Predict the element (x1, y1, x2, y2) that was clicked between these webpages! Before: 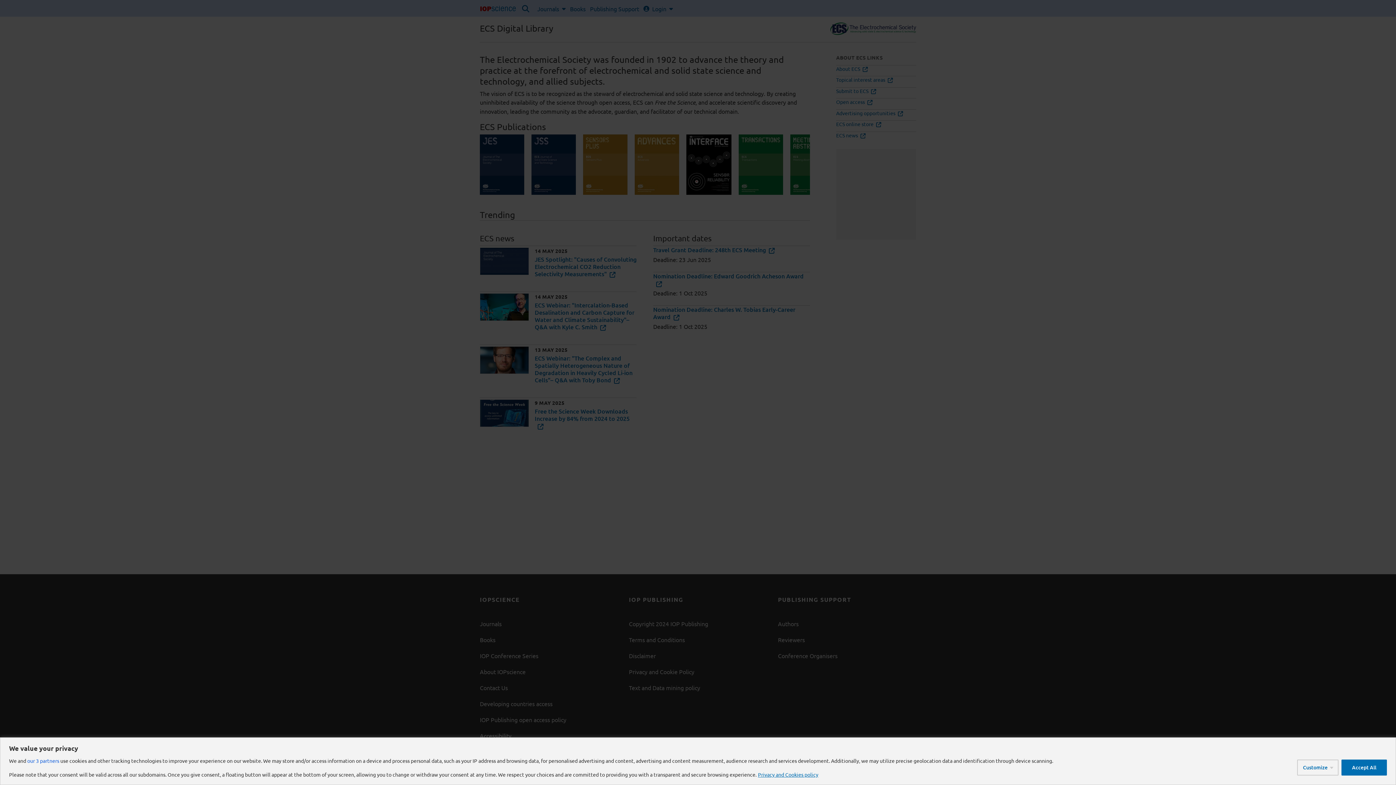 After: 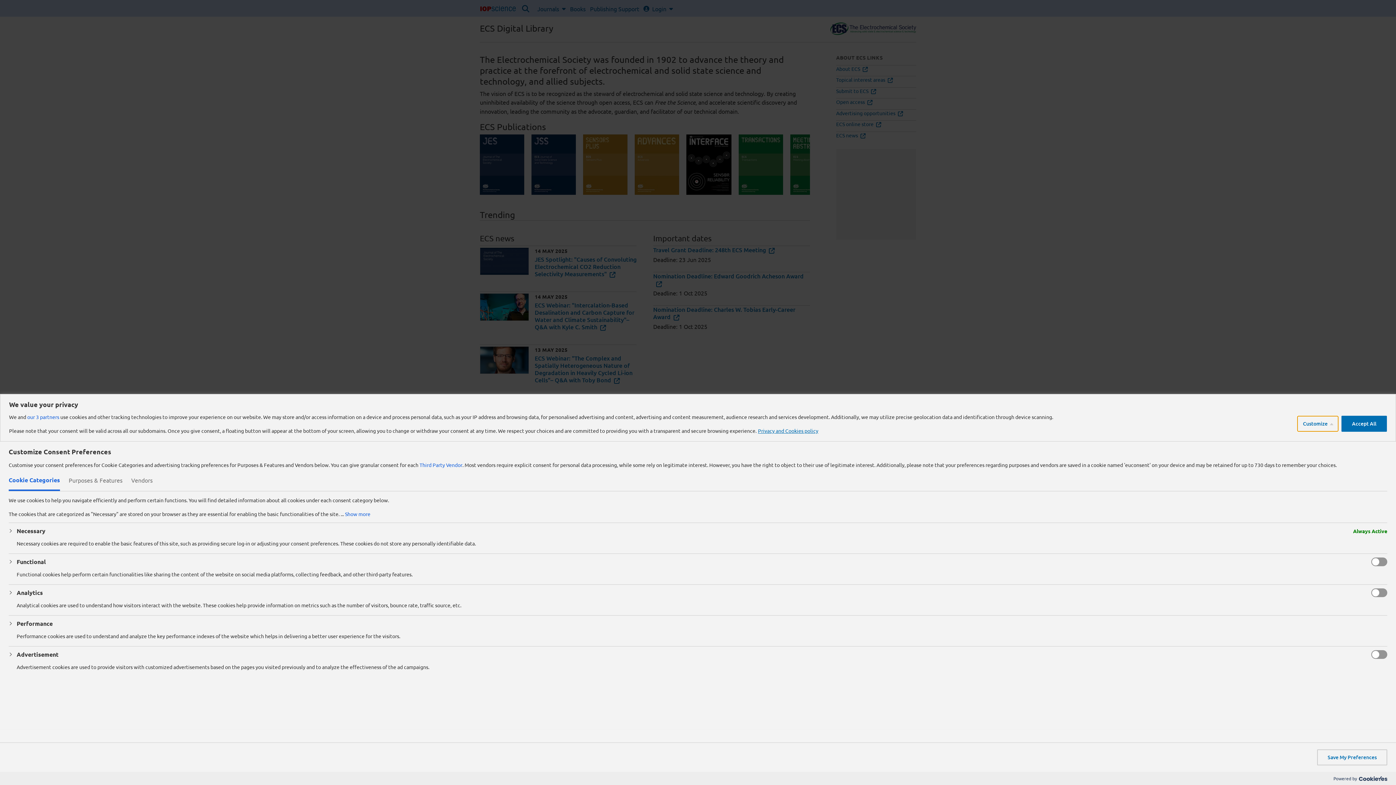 Action: bbox: (1297, 759, 1338, 775) label: Customize